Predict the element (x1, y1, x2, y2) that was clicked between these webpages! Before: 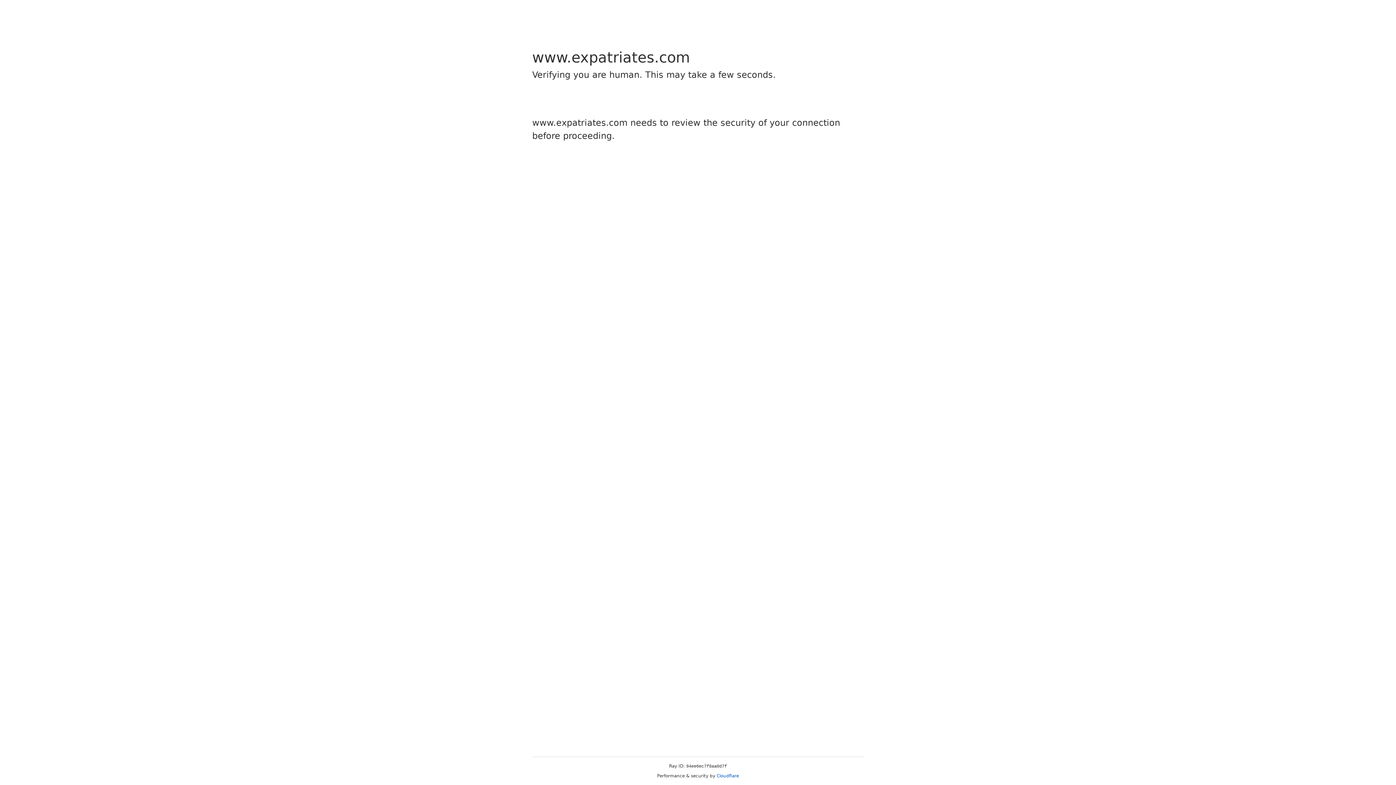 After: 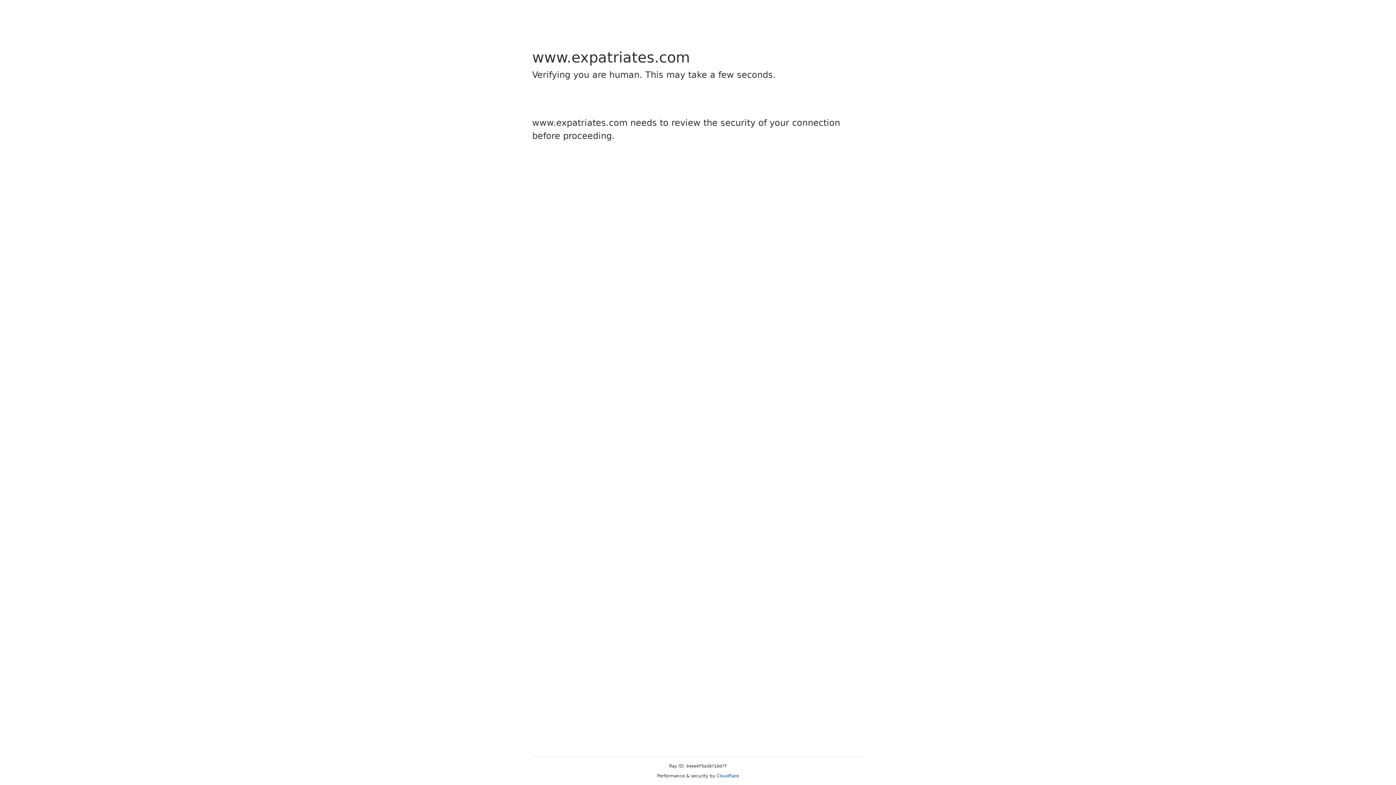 Action: bbox: (716, 773, 739, 778) label: Cloudflare